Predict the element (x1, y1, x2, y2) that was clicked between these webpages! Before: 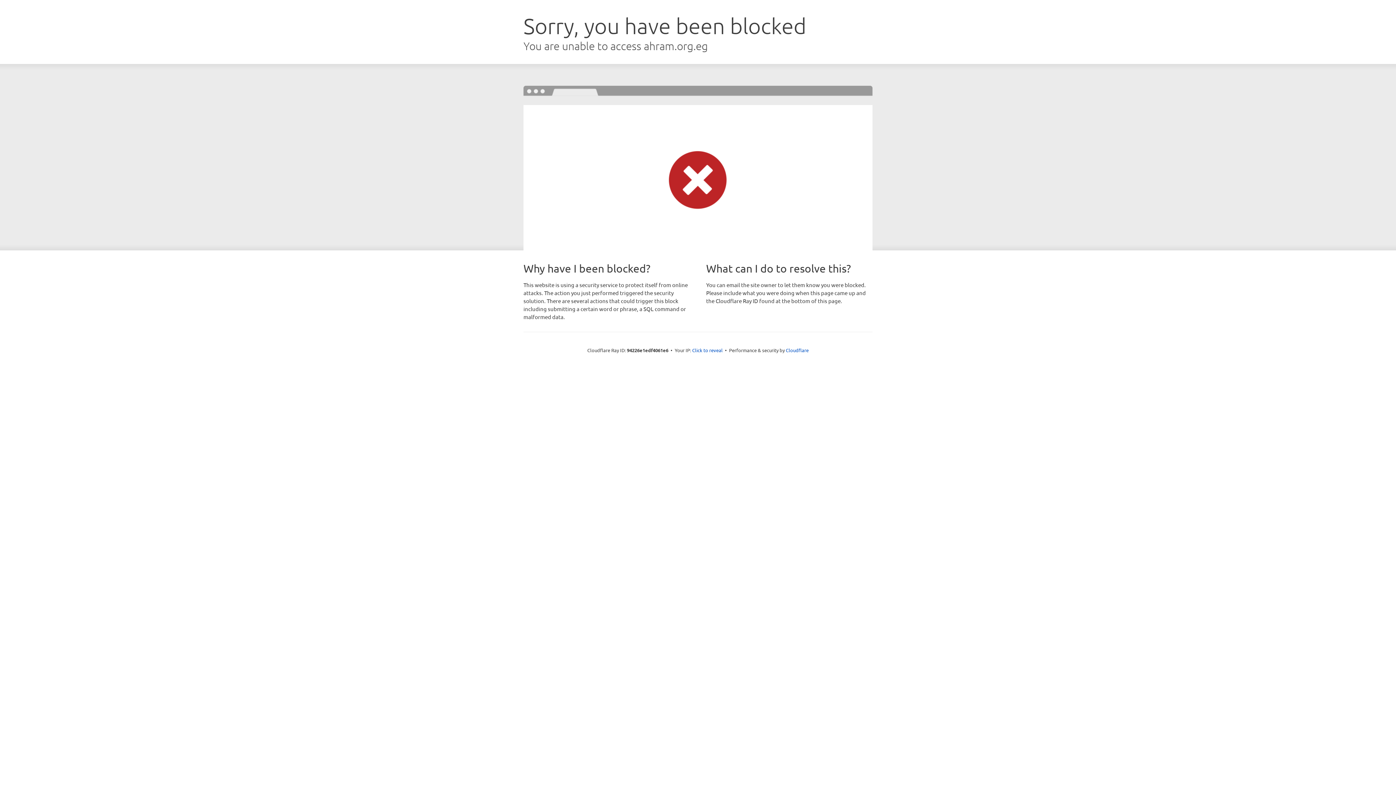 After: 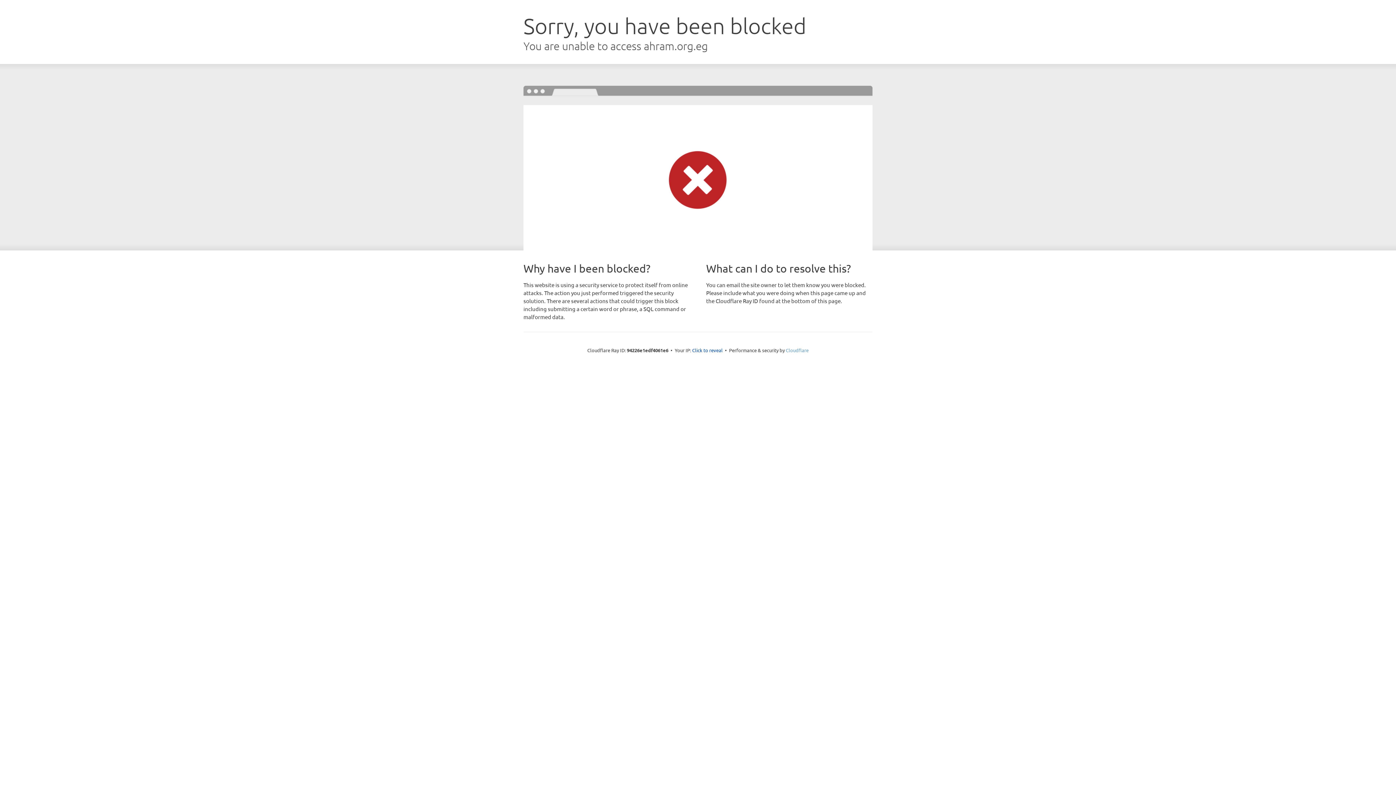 Action: bbox: (786, 347, 808, 353) label: Cloudflare